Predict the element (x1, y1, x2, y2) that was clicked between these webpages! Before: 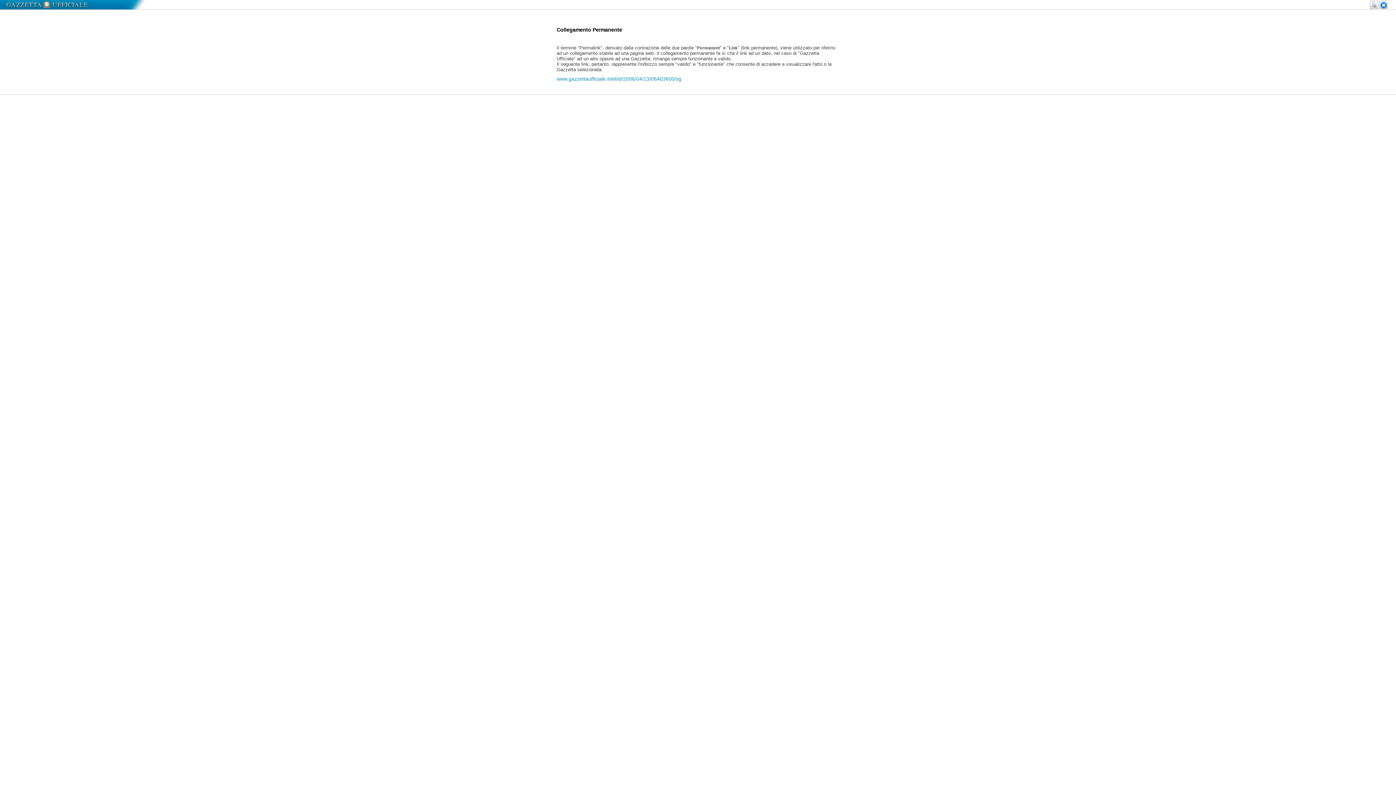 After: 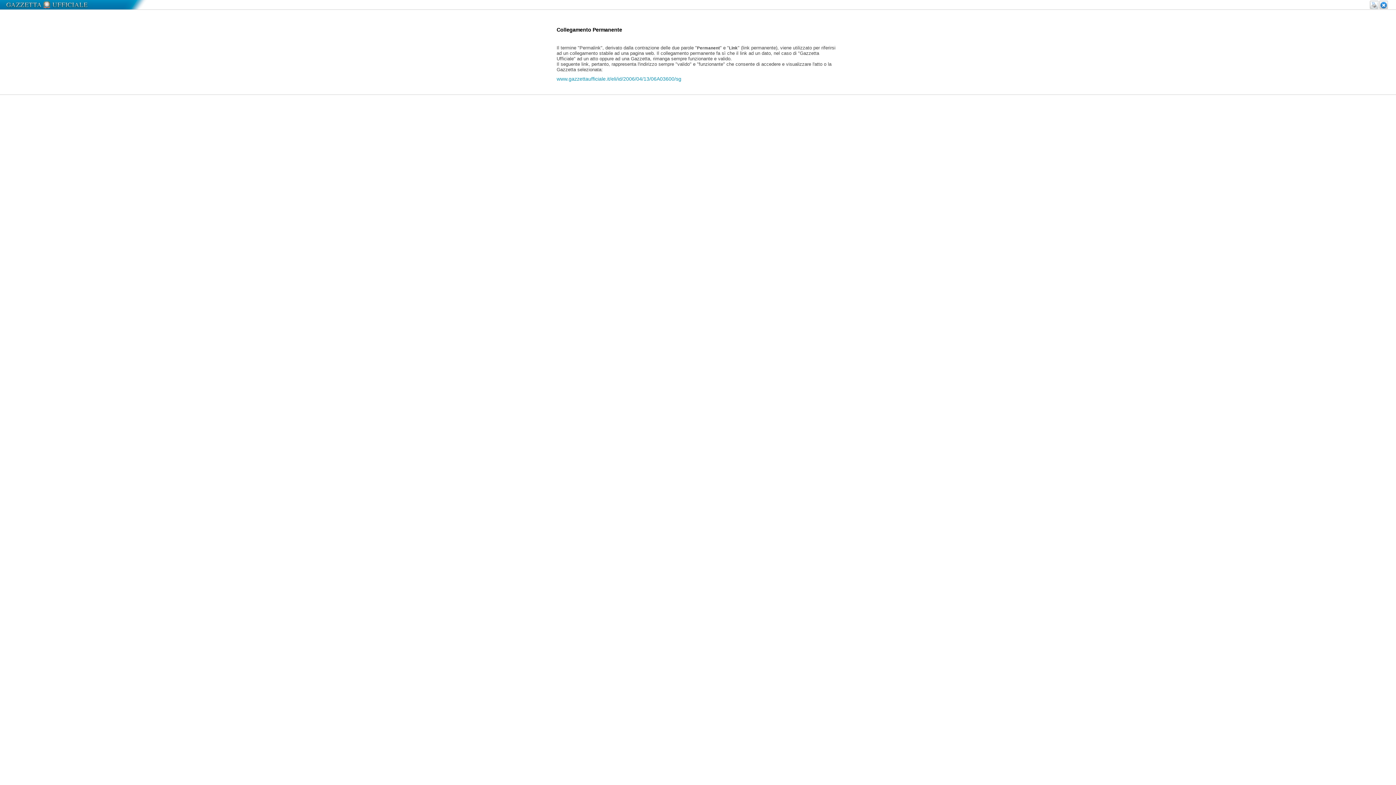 Action: bbox: (1370, 0, 1378, 9)